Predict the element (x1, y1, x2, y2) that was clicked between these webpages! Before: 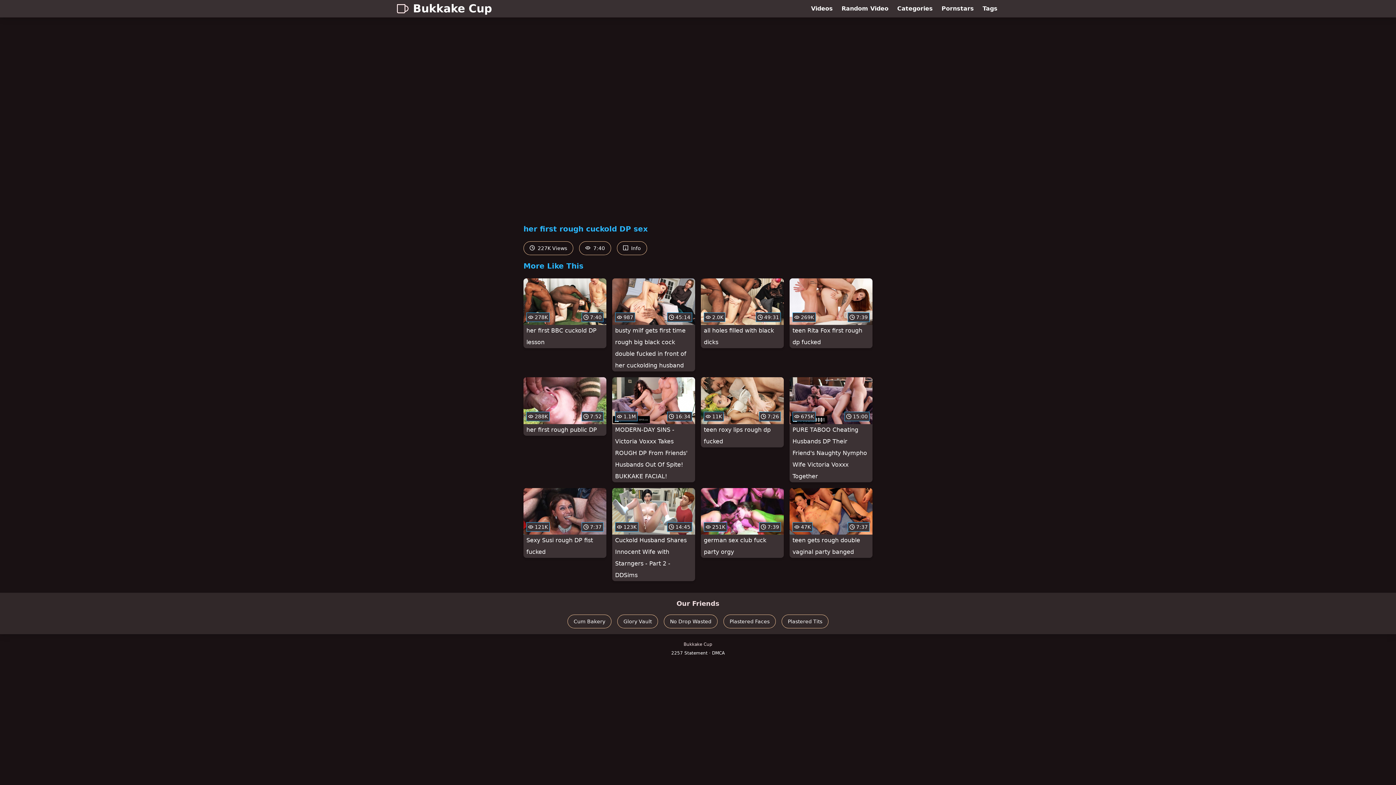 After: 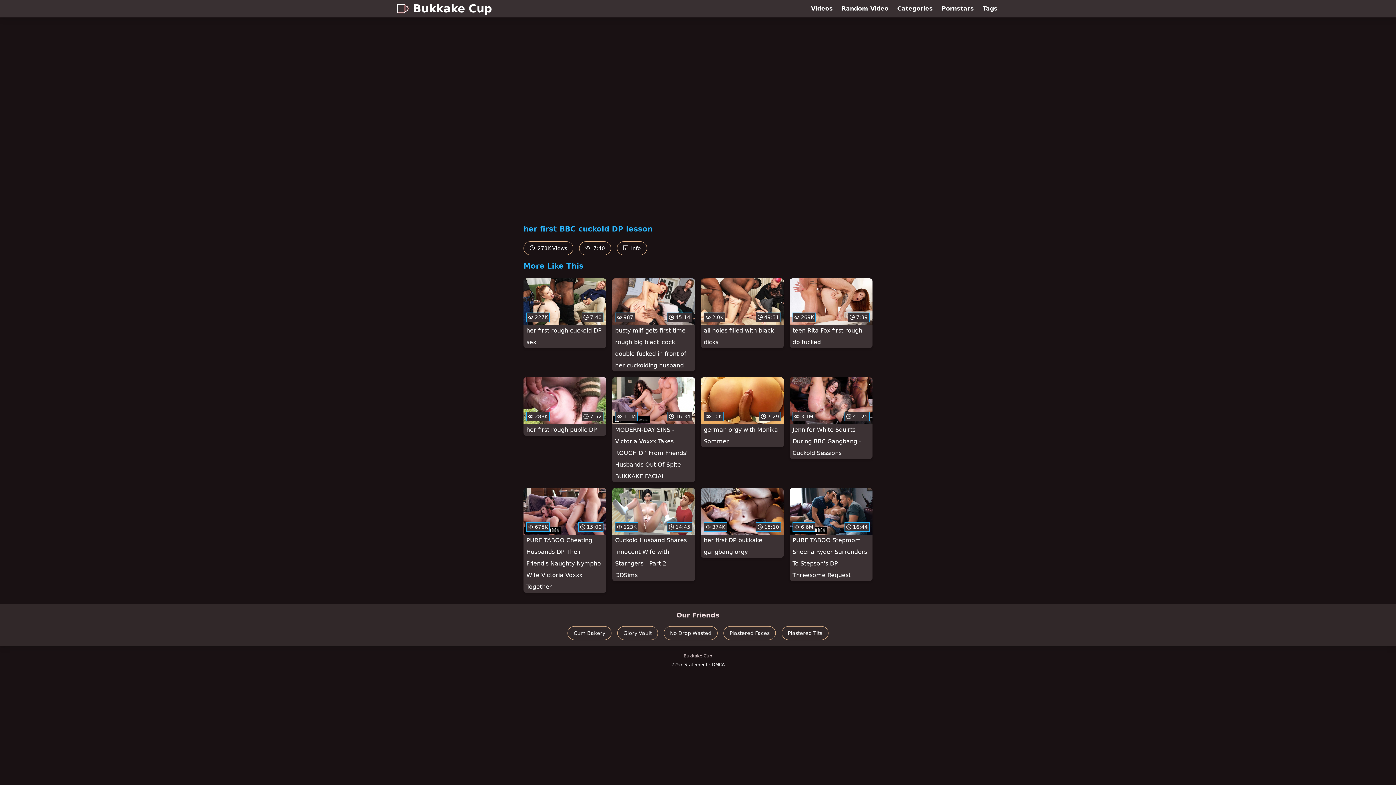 Action: bbox: (523, 278, 606, 348) label:  278K
 7:40
her first BBC cuckold DP lesson